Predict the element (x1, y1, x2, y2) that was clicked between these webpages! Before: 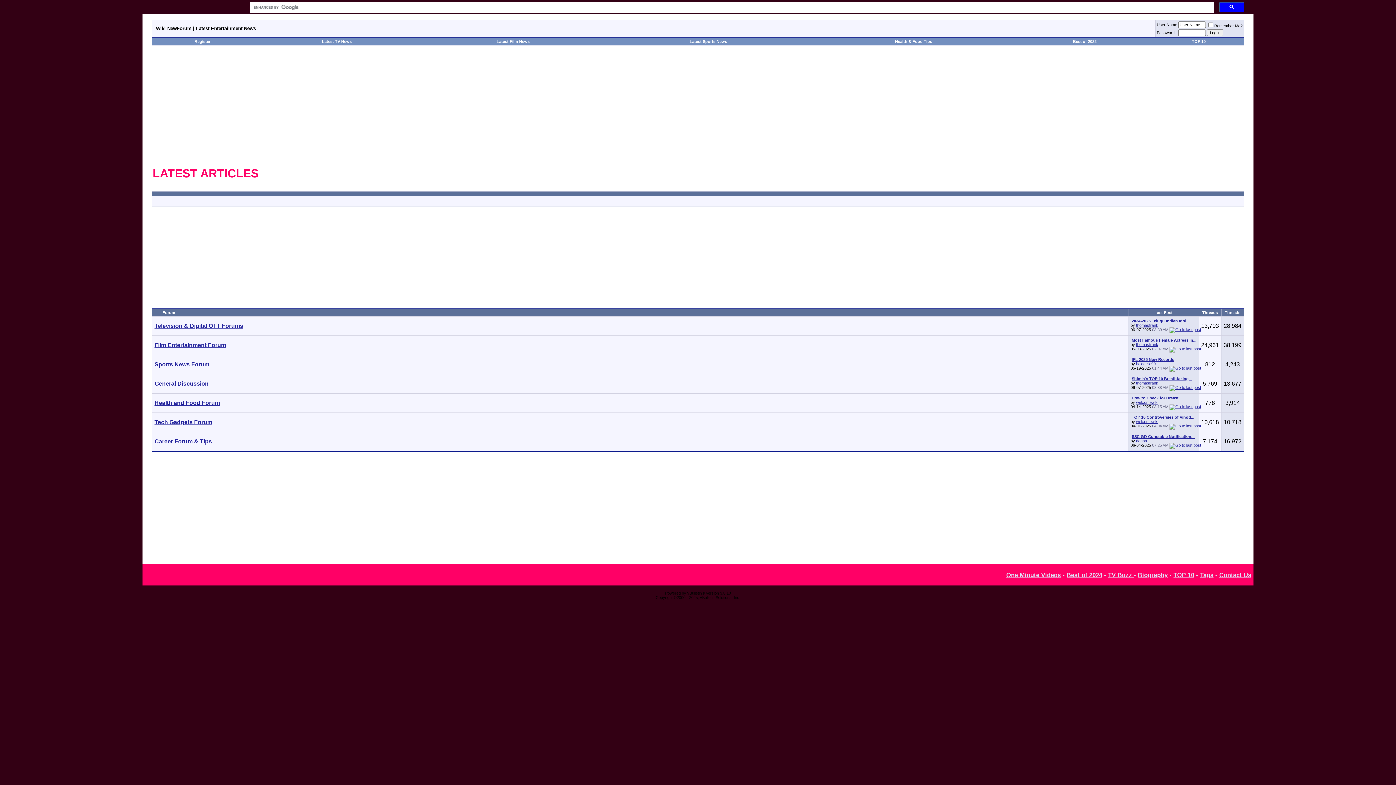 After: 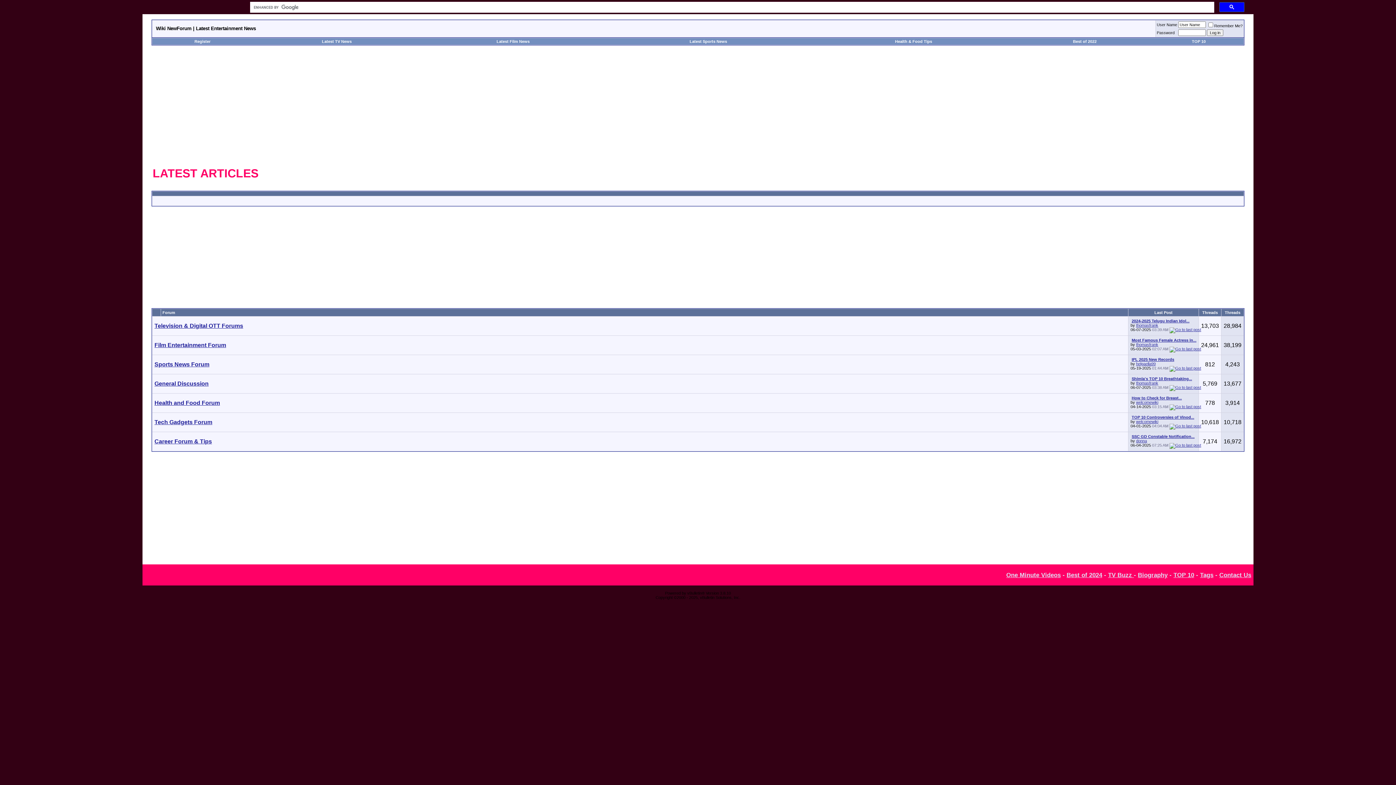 Action: label: Film Entertainment Forum bbox: (154, 342, 226, 348)